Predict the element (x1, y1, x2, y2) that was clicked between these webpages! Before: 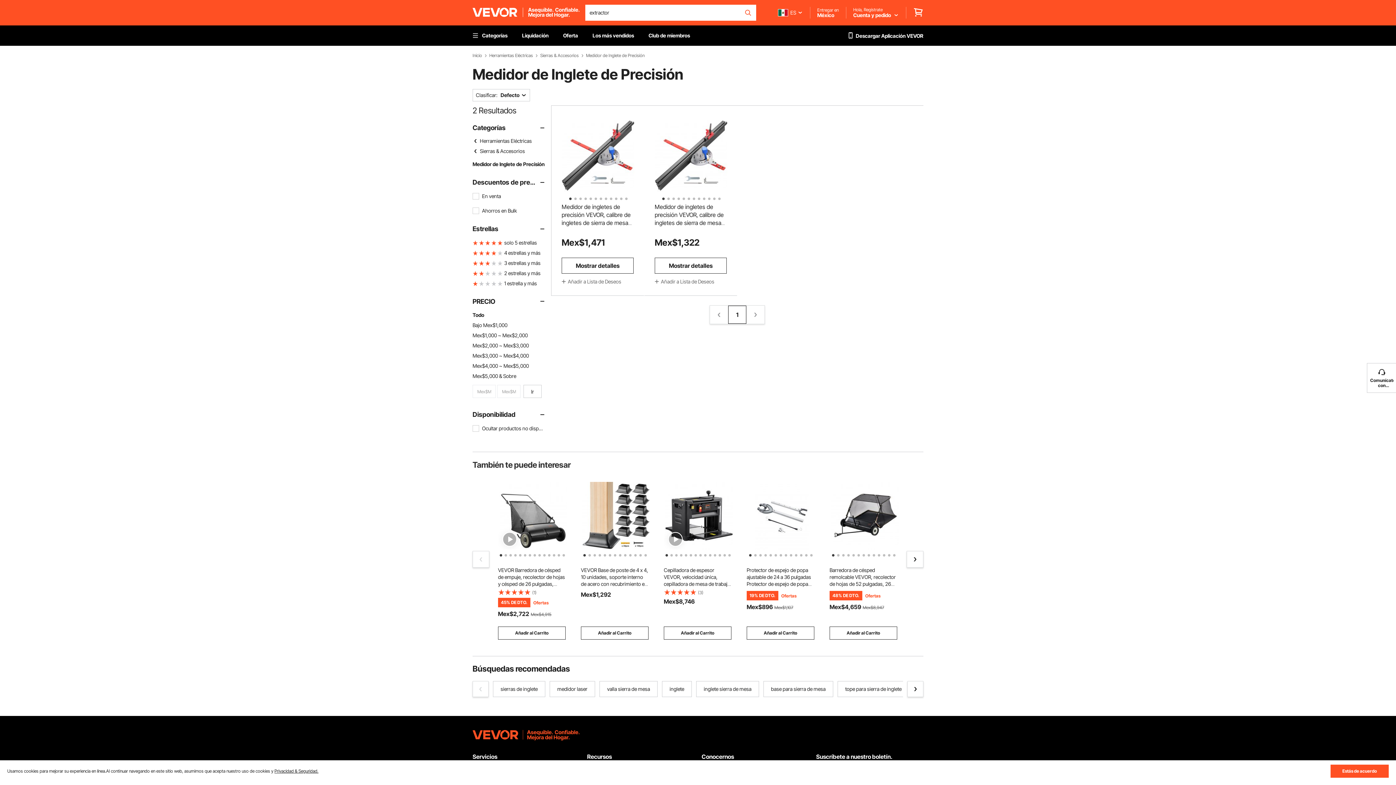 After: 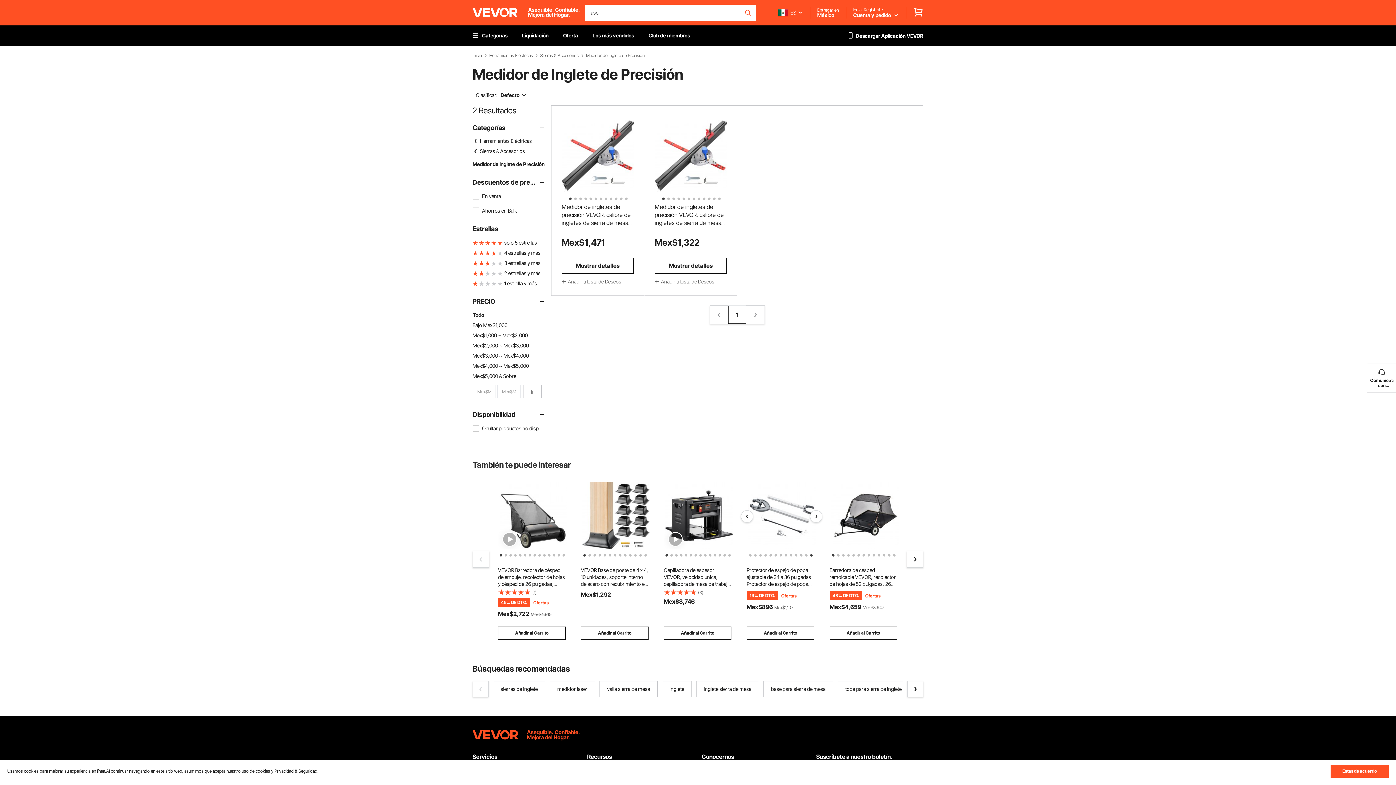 Action: bbox: (808, 552, 811, 555) label: 13 of 13